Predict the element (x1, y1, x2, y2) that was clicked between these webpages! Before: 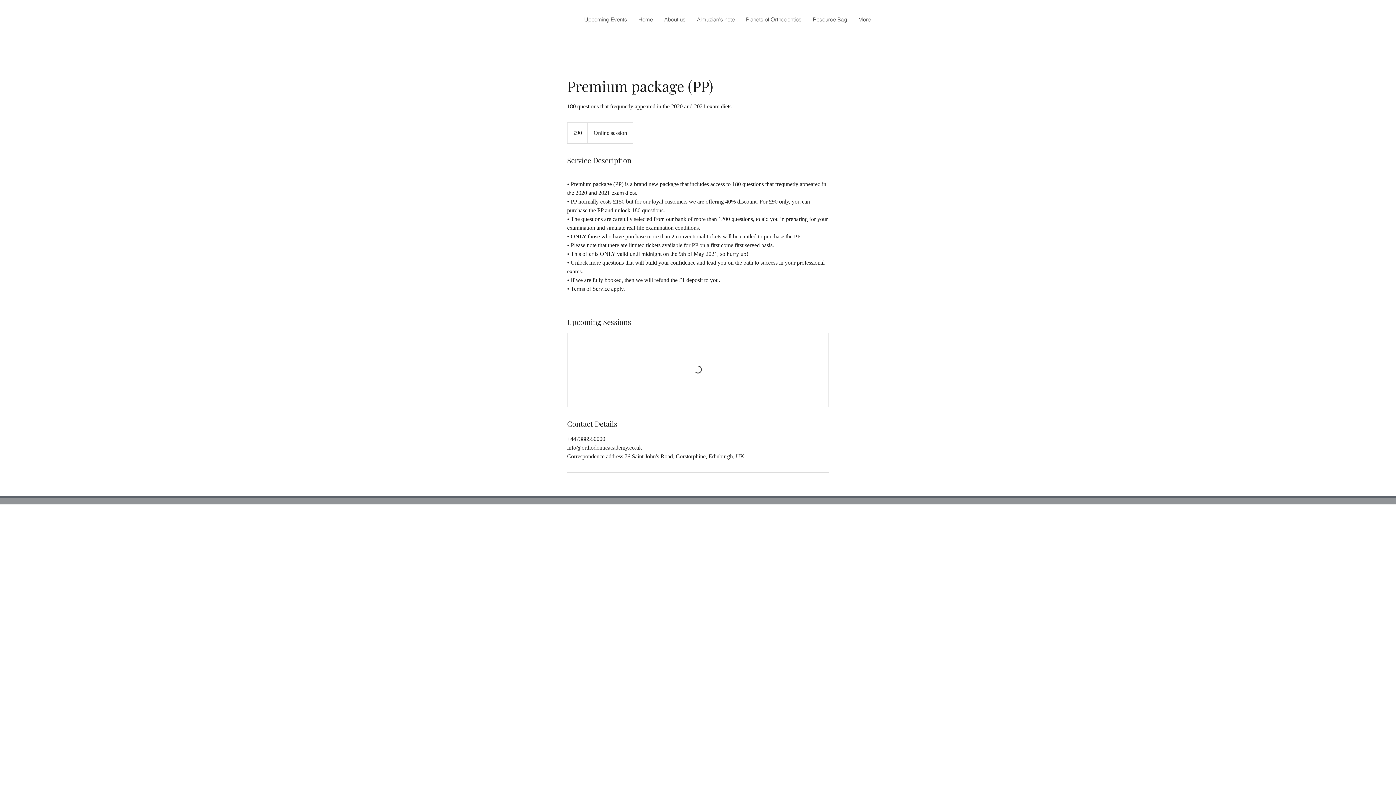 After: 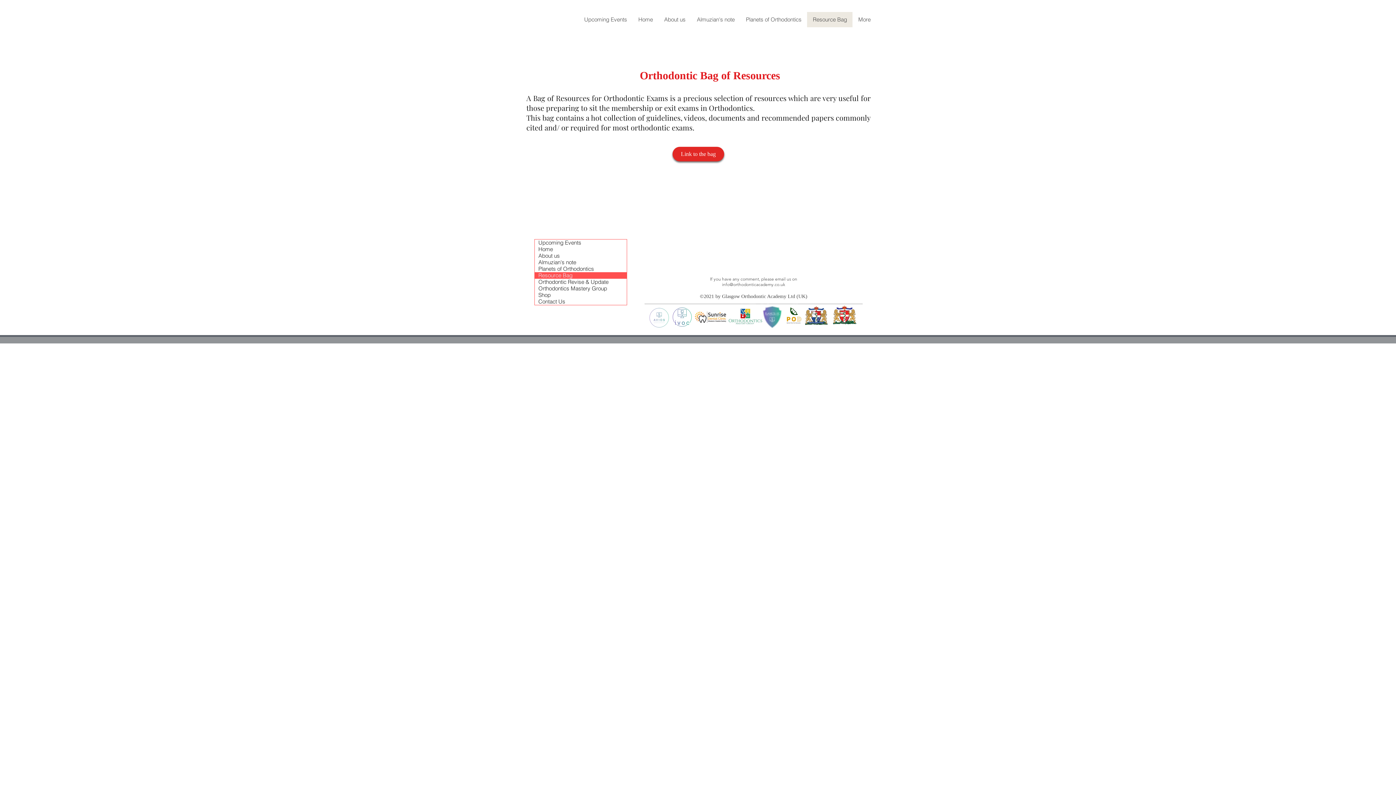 Action: bbox: (807, 12, 852, 27) label: Resource Bag